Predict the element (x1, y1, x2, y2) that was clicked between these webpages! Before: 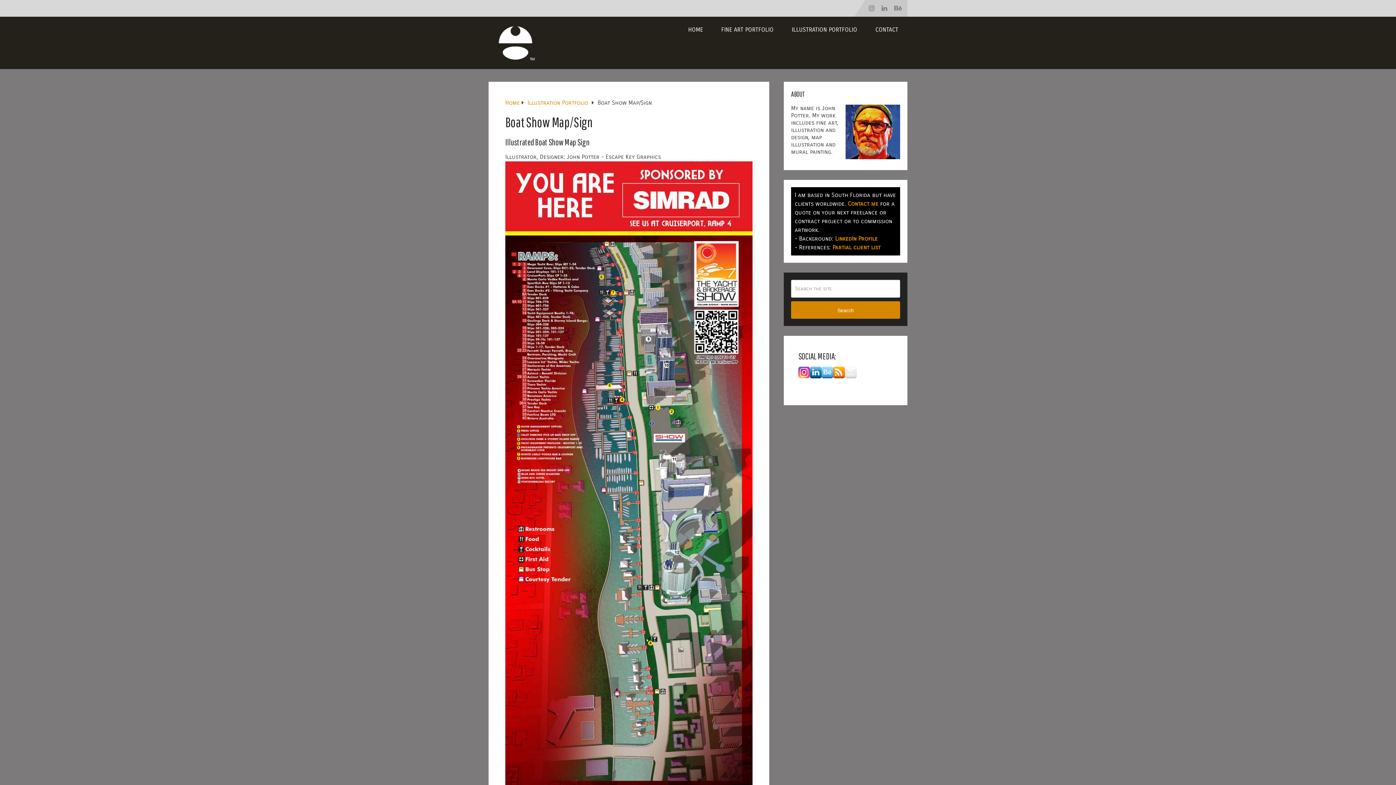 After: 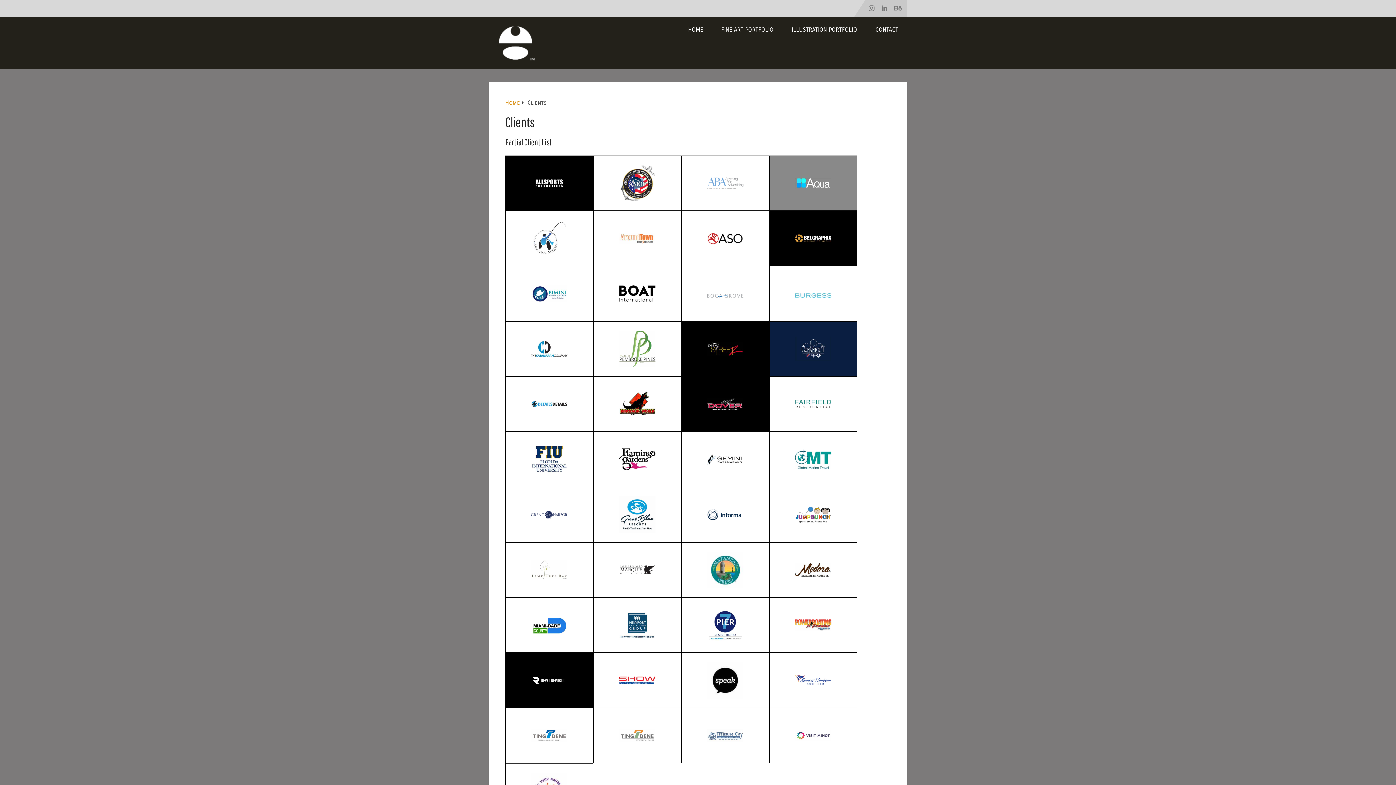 Action: label: Partial client list bbox: (832, 244, 880, 250)